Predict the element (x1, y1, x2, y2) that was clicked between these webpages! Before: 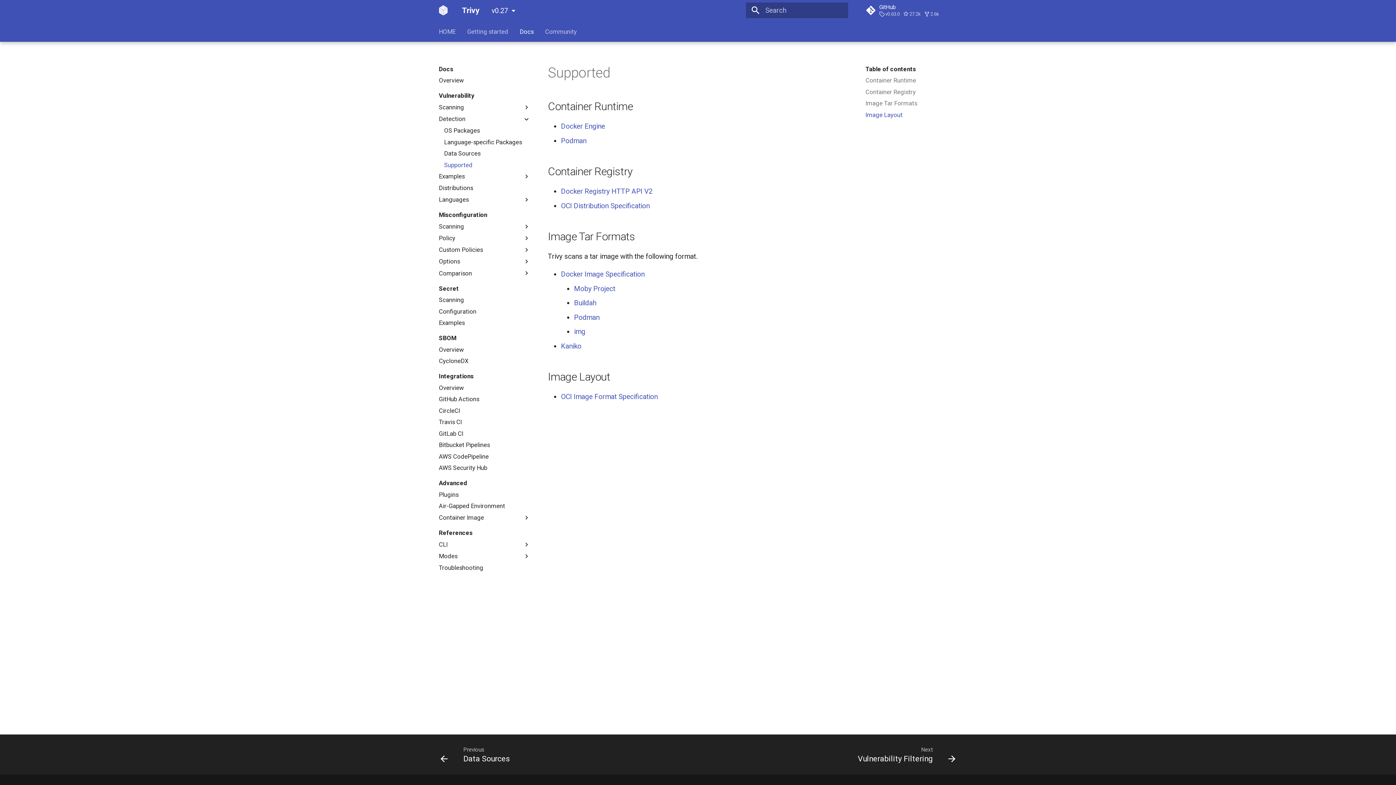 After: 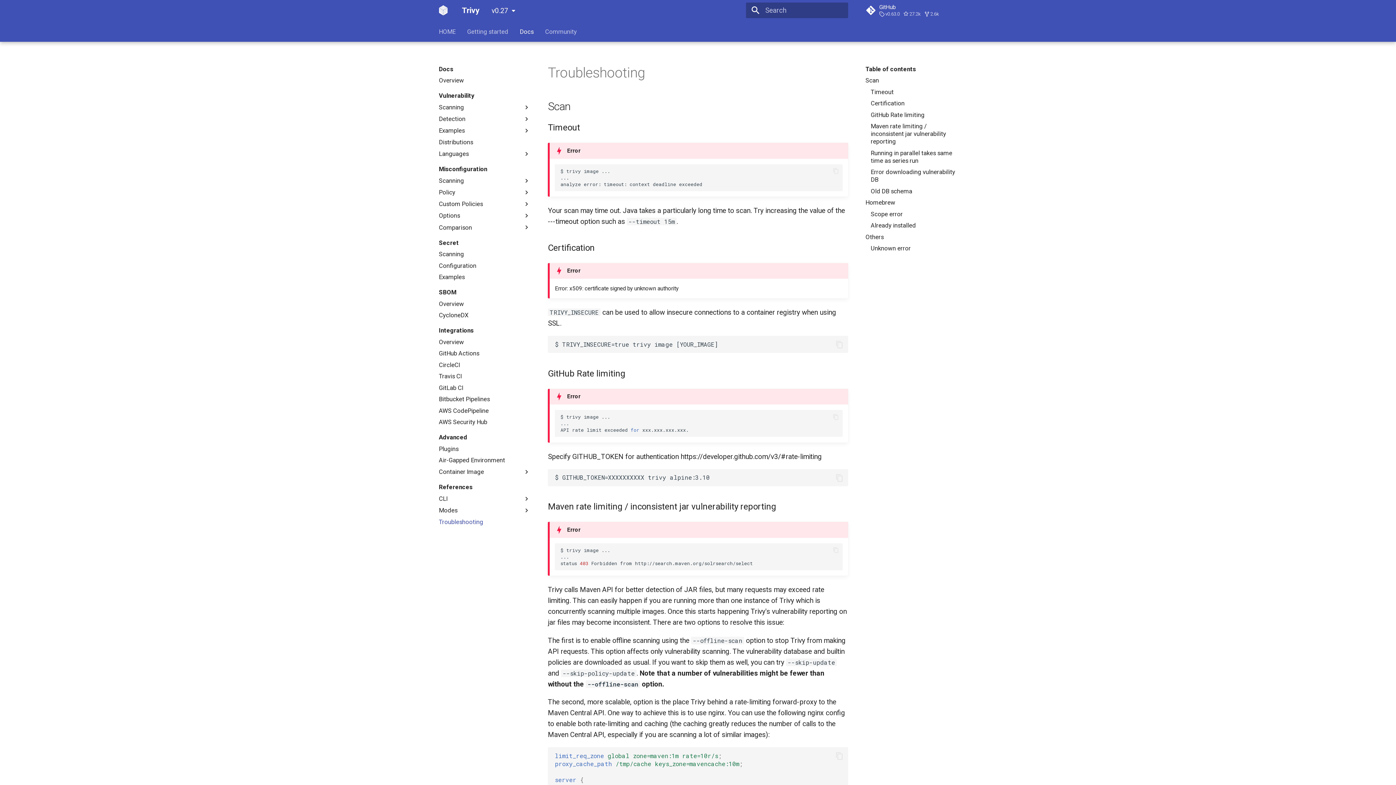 Action: label: Troubleshooting bbox: (438, 564, 530, 572)